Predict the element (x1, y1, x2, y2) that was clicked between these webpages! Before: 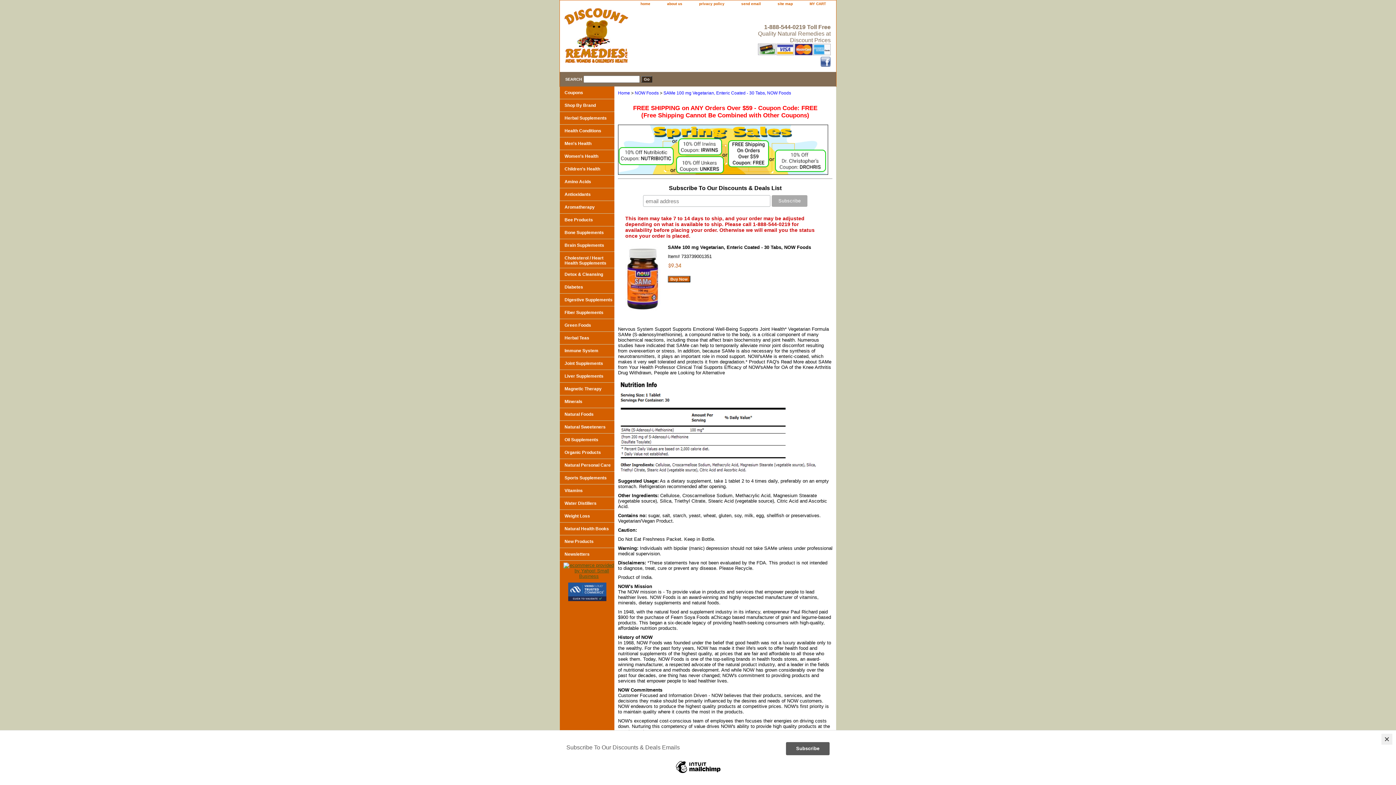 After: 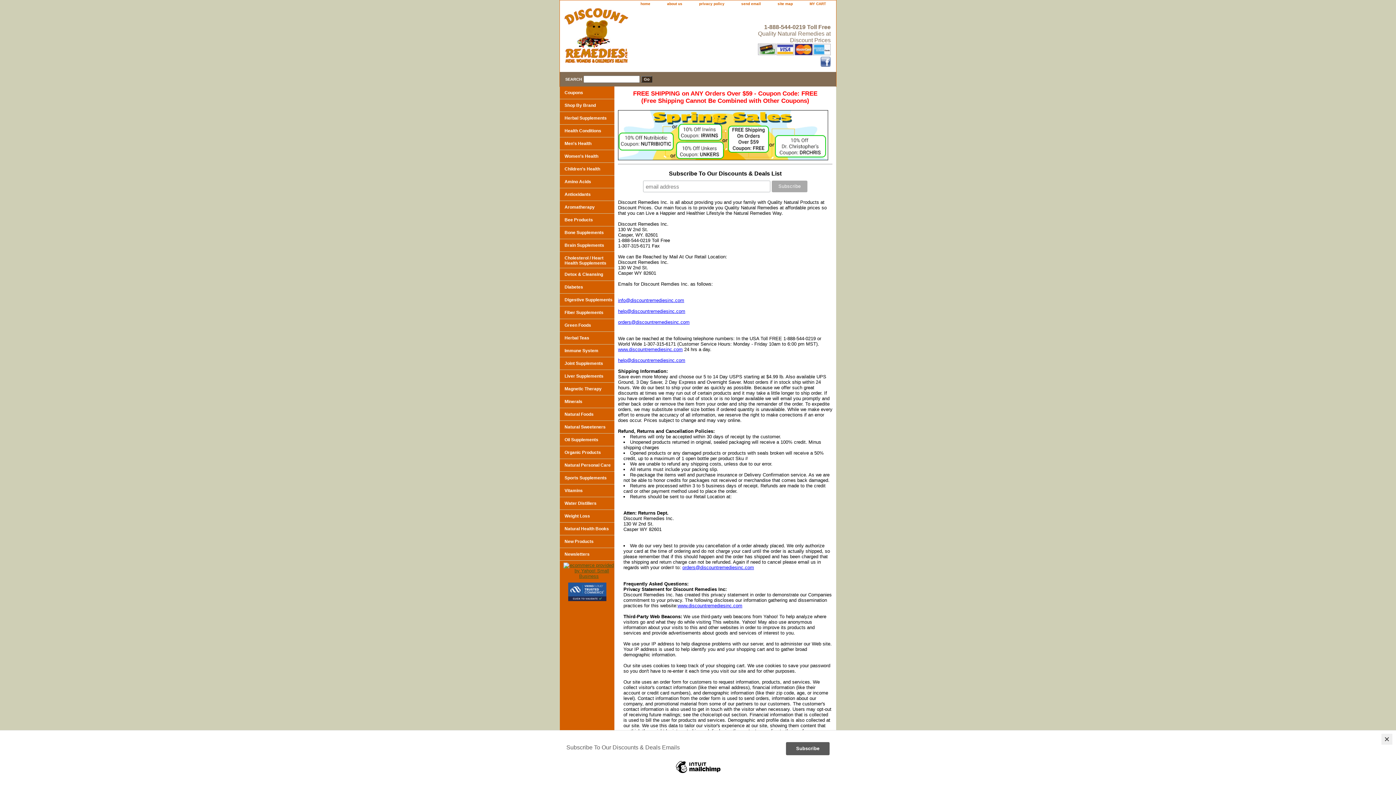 Action: label: about us bbox: (660, 0, 689, 8)